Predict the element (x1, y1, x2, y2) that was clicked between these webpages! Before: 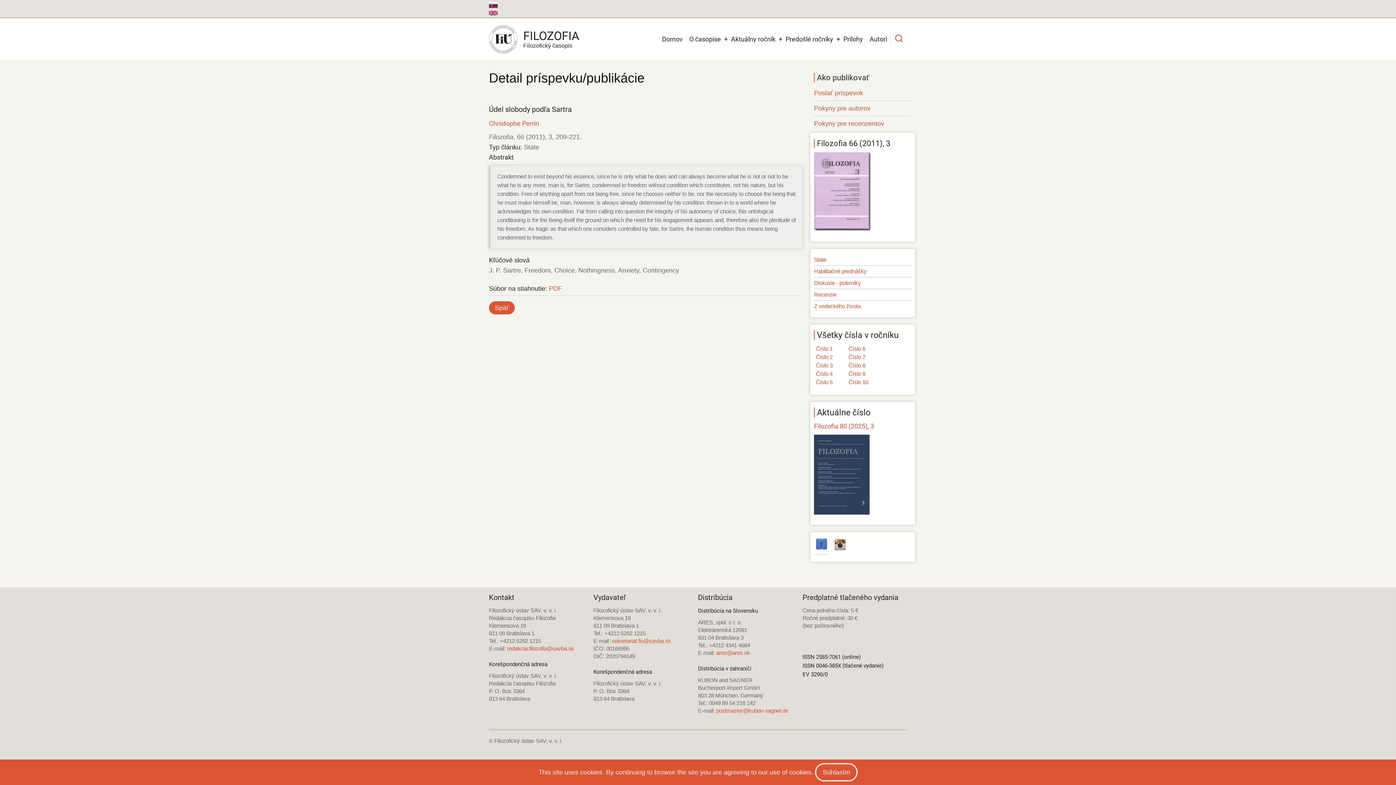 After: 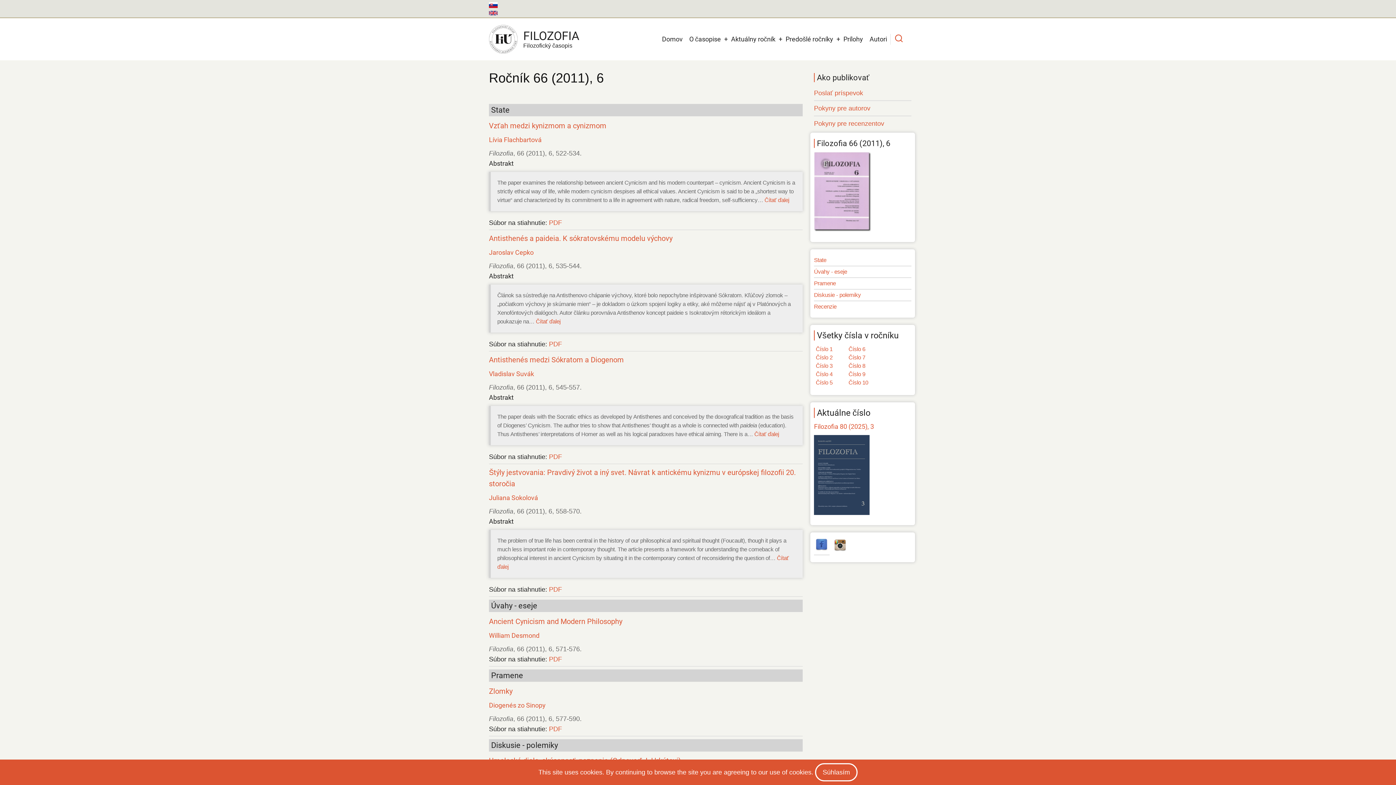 Action: bbox: (848, 345, 865, 351) label: Číslo 6